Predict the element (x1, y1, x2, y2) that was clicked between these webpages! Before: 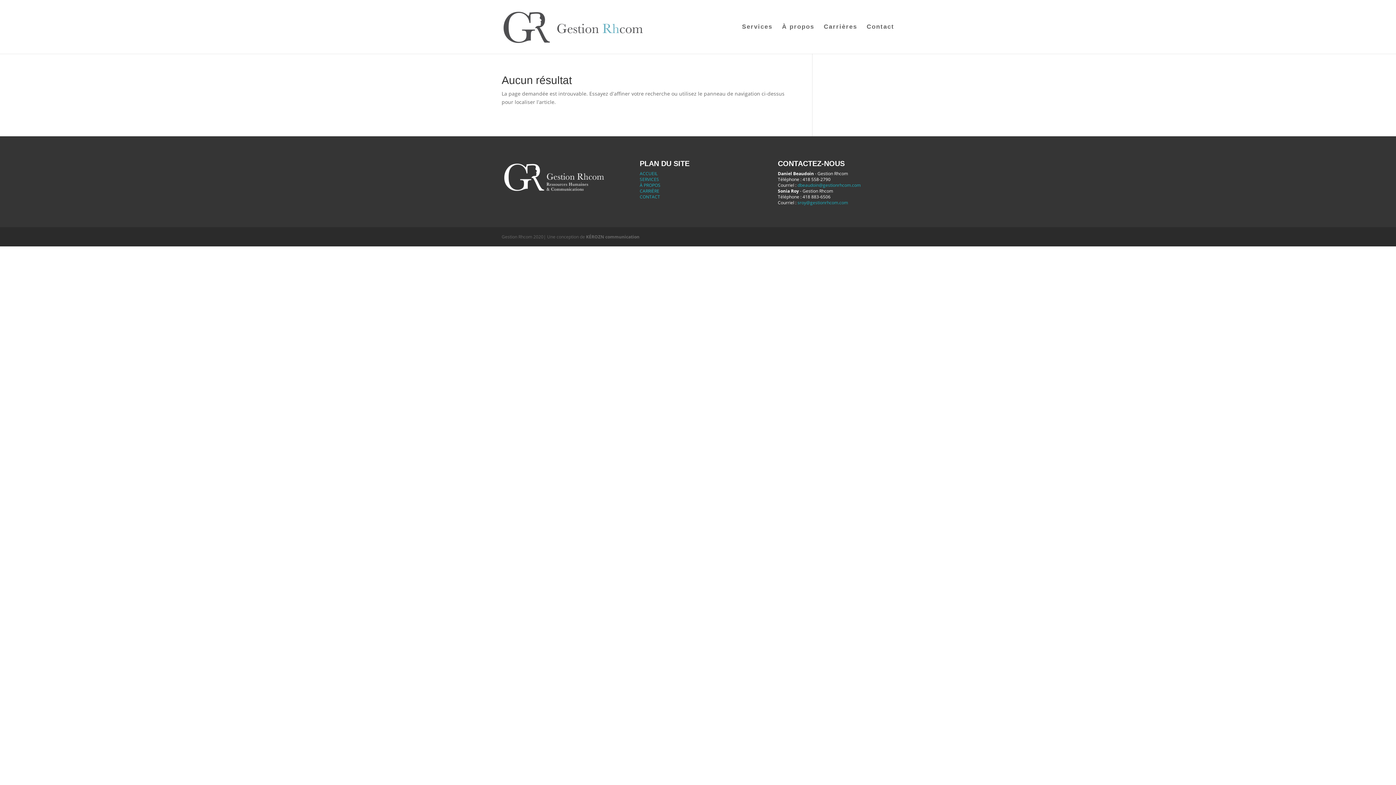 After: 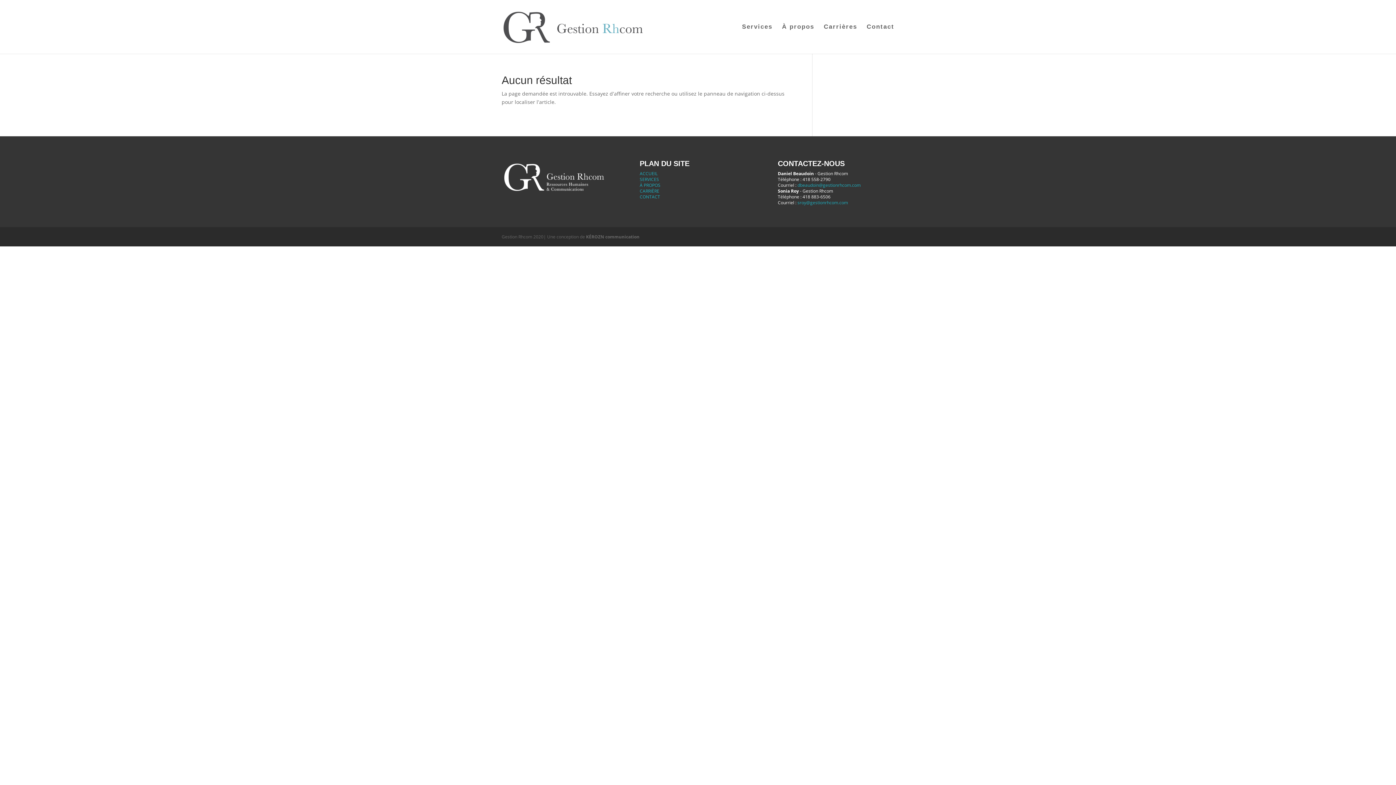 Action: bbox: (639, 187, 659, 194) label: CARRIÈRE